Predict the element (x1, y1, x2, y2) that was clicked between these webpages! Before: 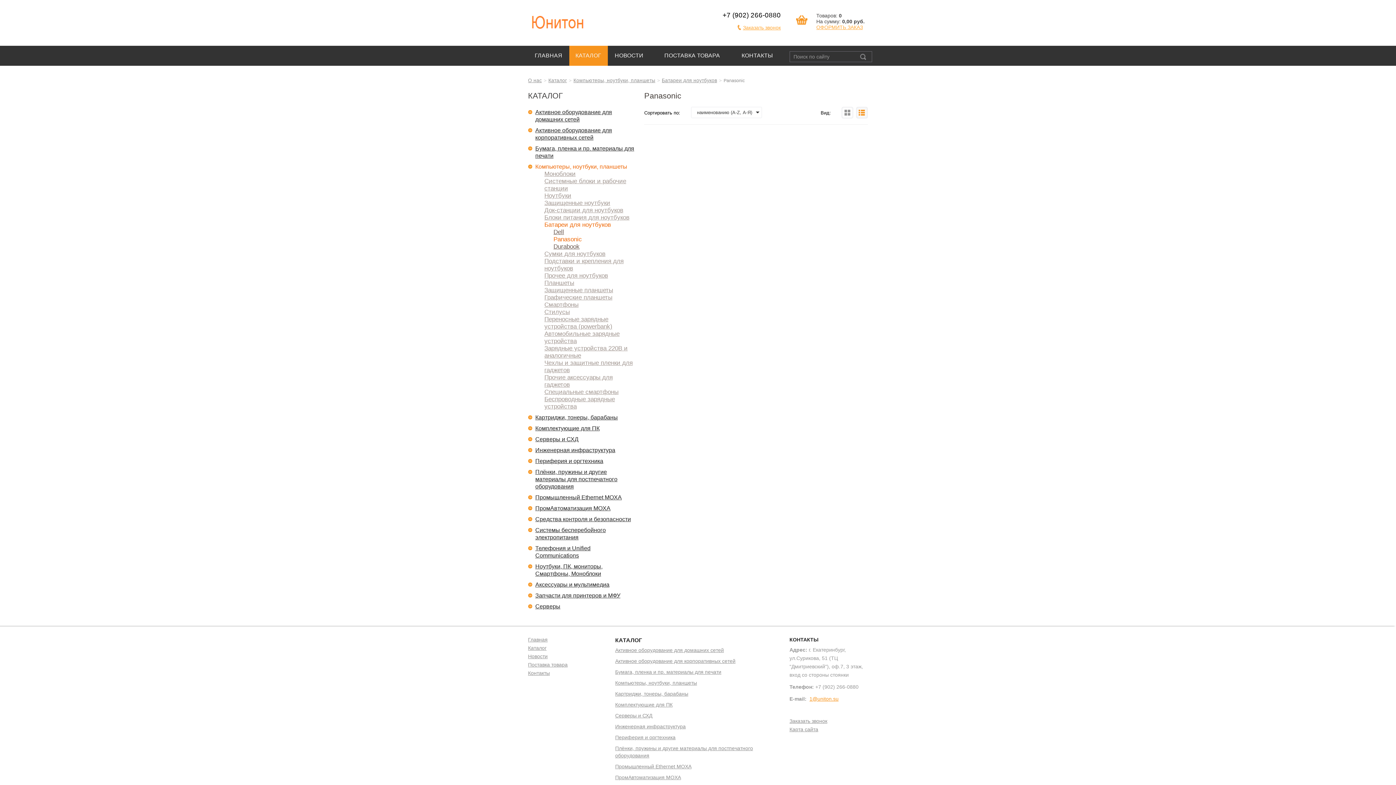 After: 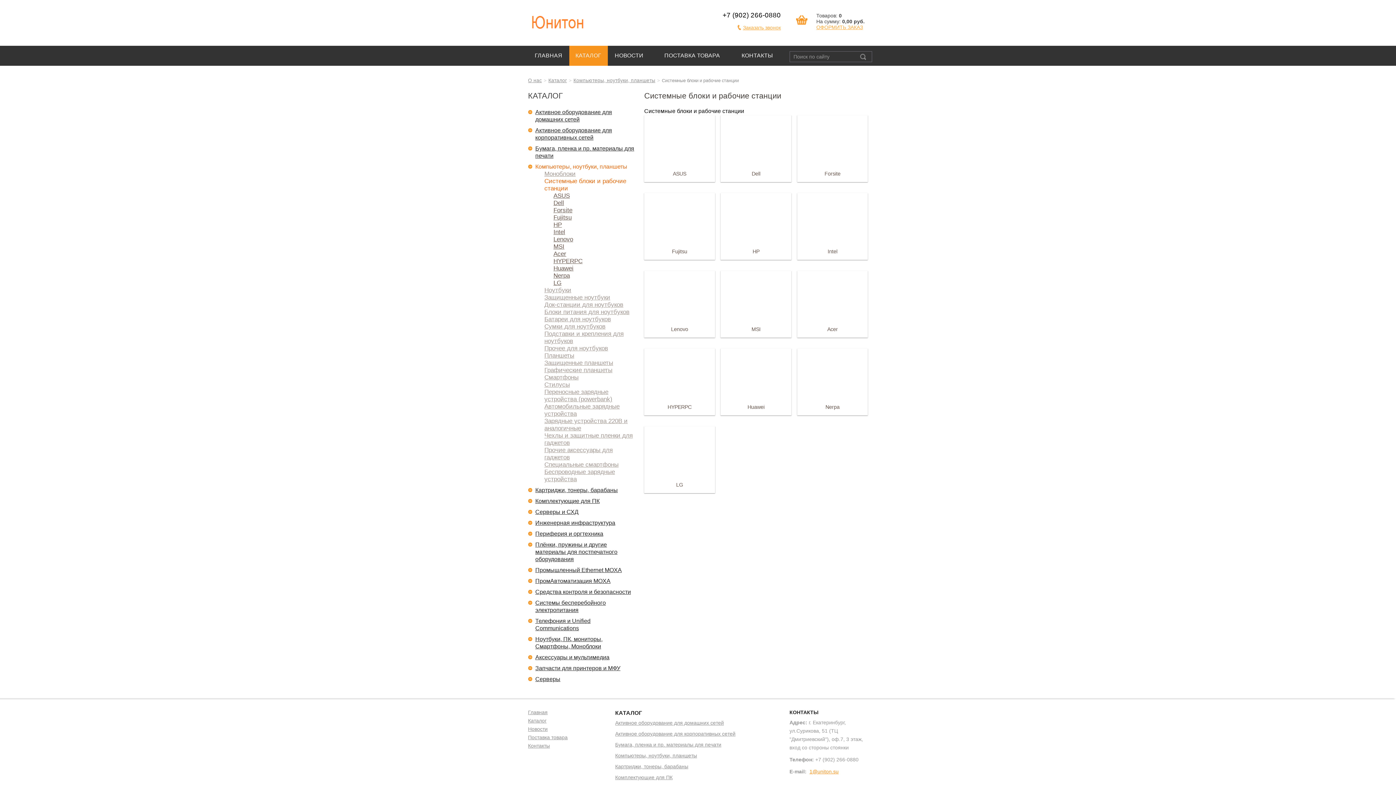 Action: label: Системные блоки и рабочие станции bbox: (537, 177, 635, 192)